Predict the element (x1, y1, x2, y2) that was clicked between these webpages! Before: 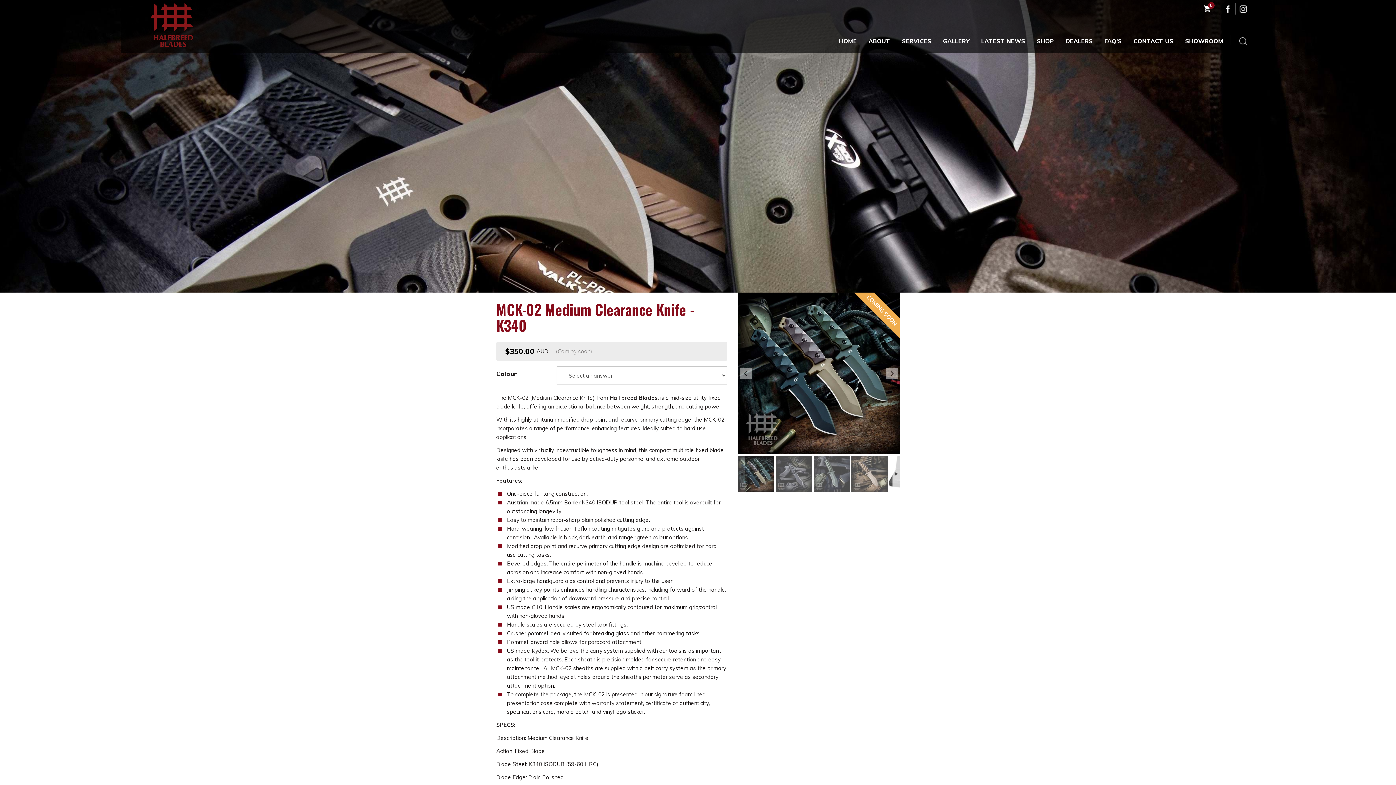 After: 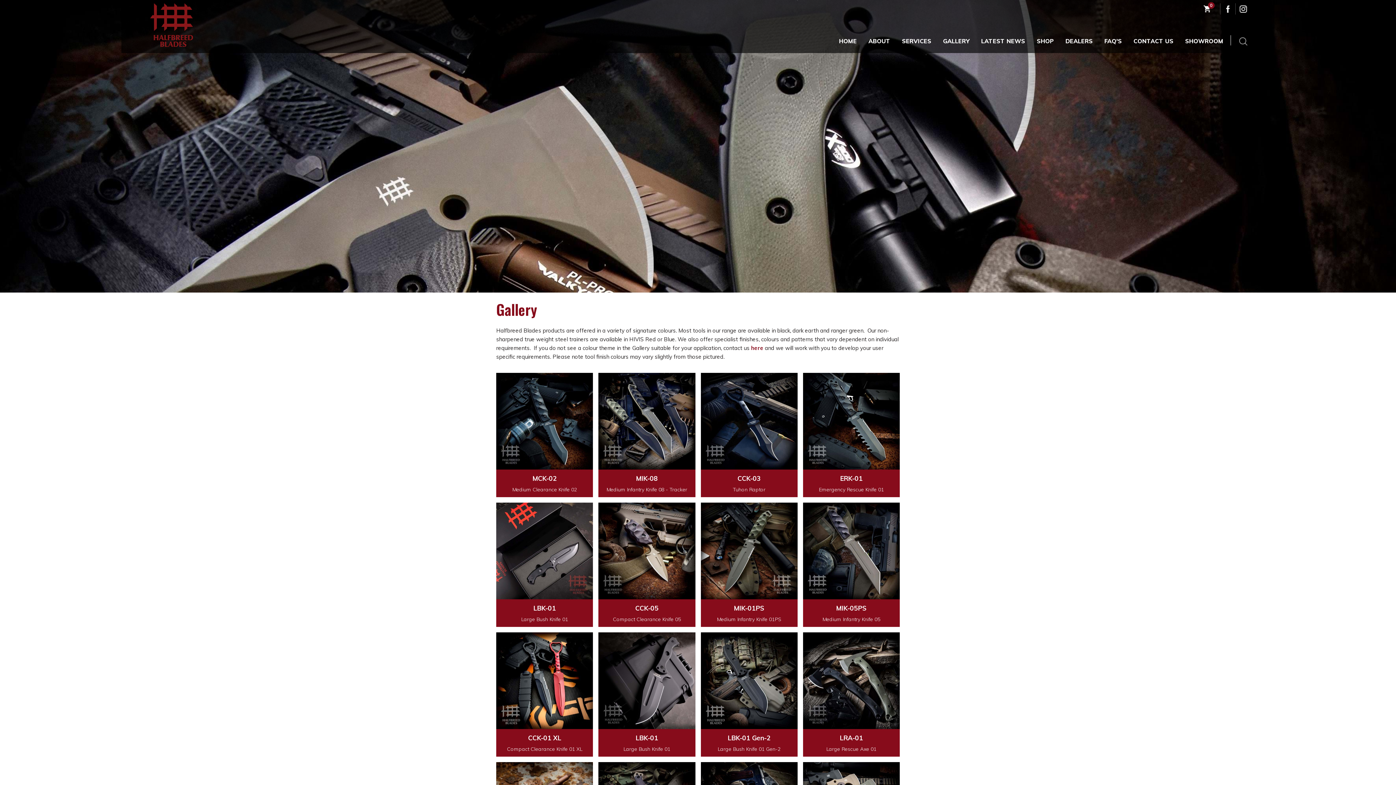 Action: label: GALLERY bbox: (937, 30, 975, 52)